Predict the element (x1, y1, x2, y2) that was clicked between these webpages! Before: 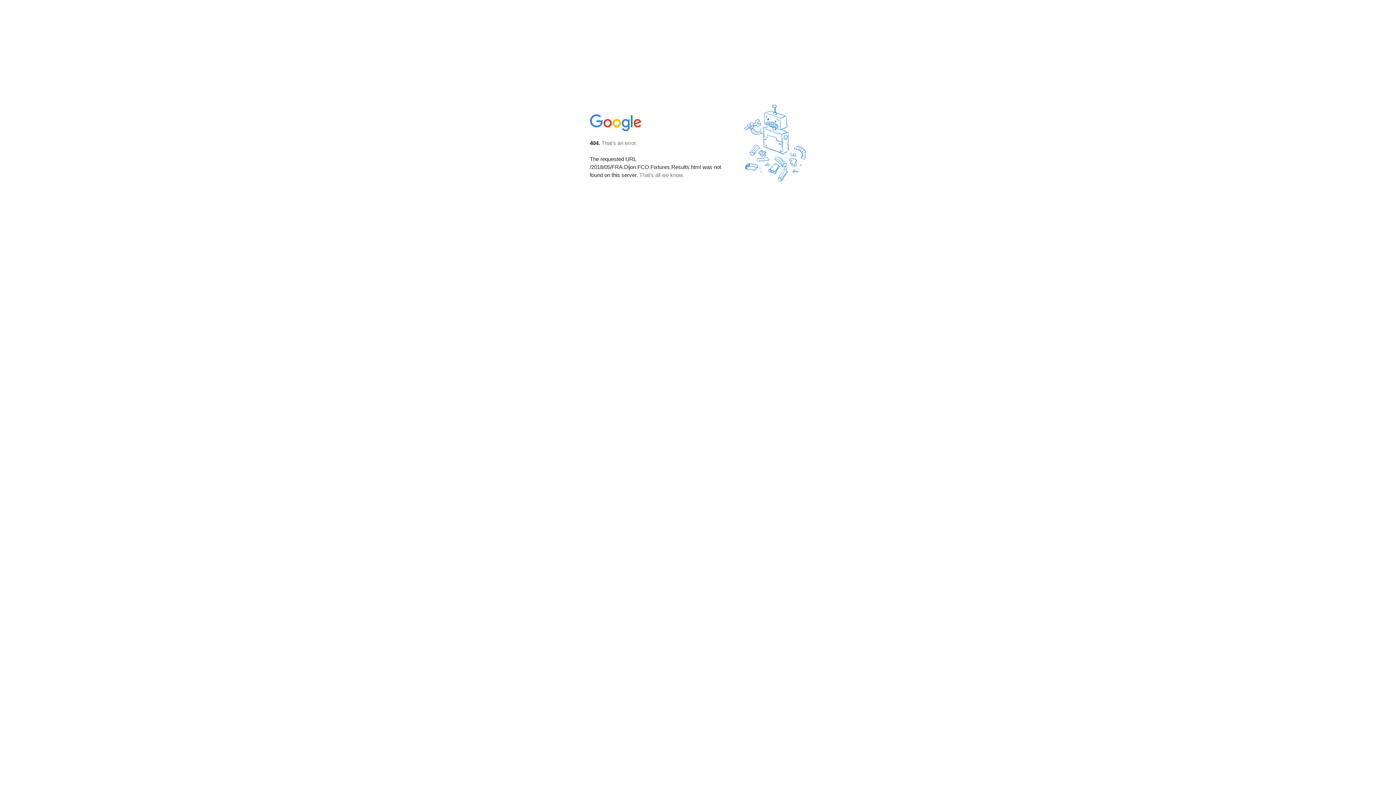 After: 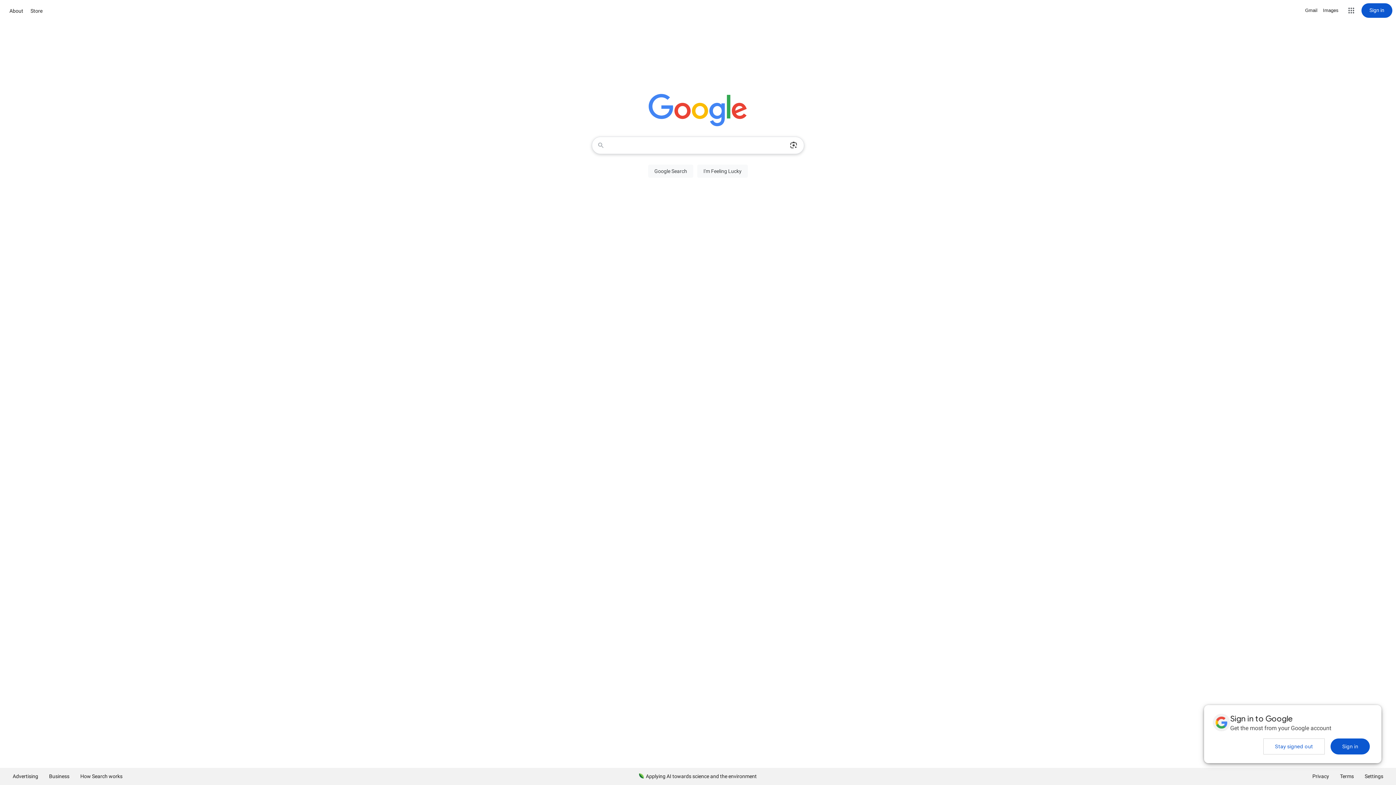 Action: bbox: (590, 127, 642, 134)